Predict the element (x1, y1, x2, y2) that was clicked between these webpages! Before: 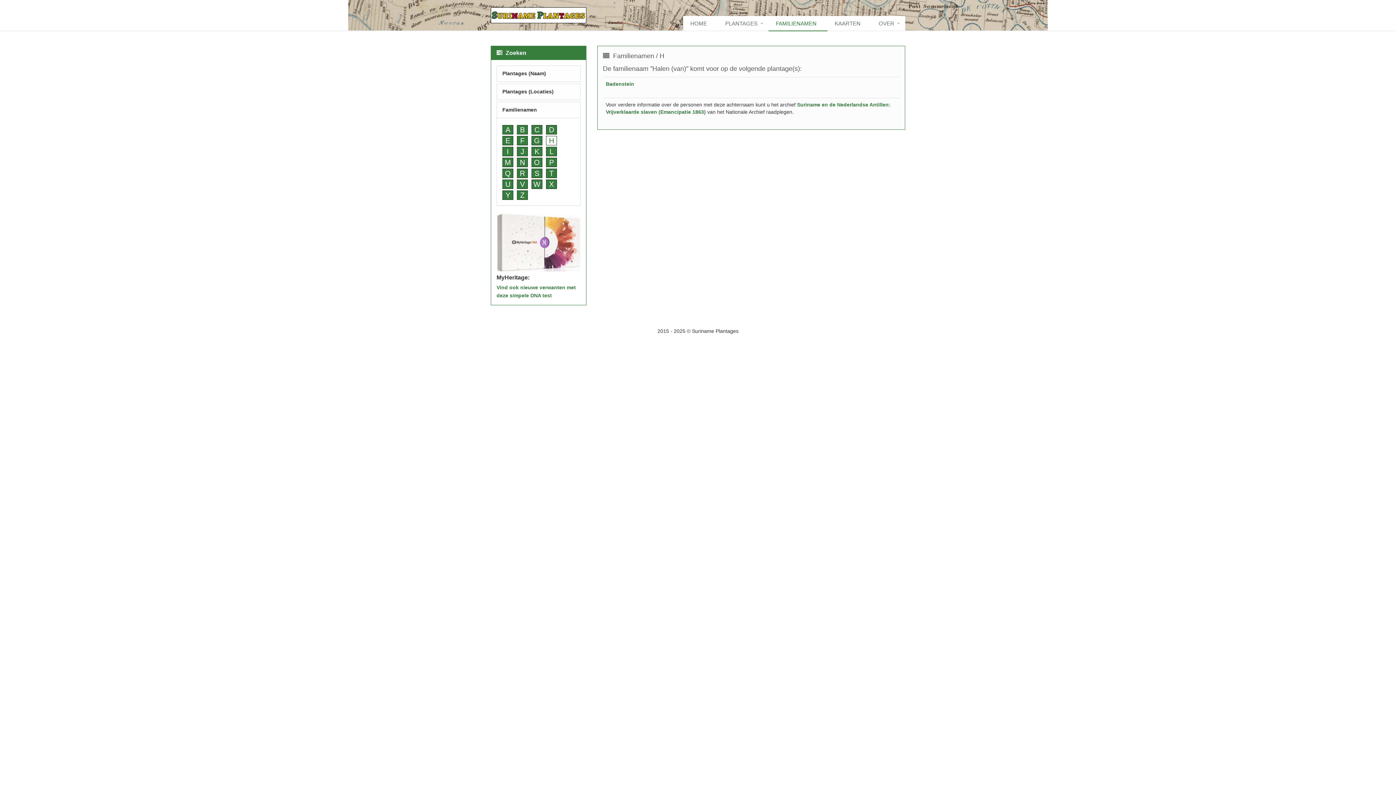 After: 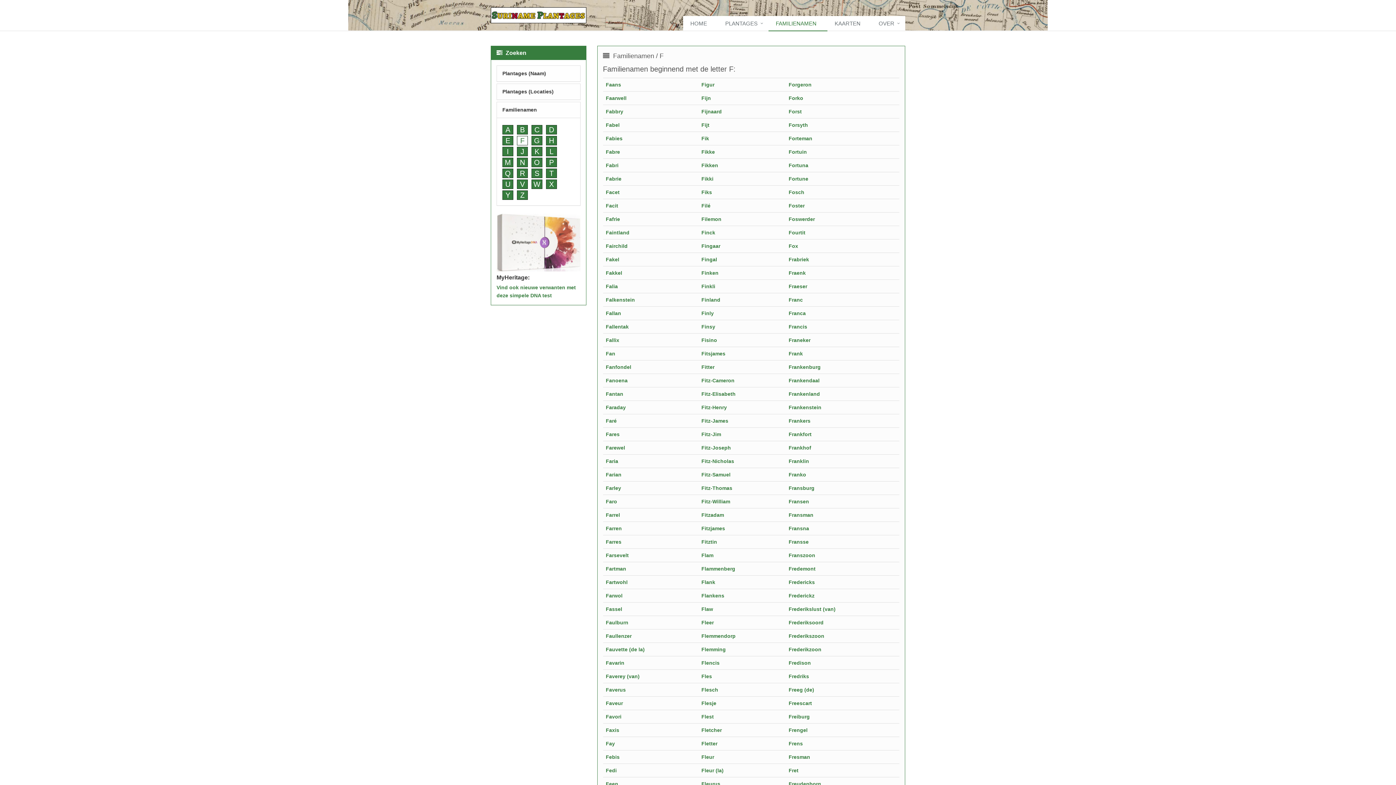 Action: bbox: (517, 136, 528, 145) label: F